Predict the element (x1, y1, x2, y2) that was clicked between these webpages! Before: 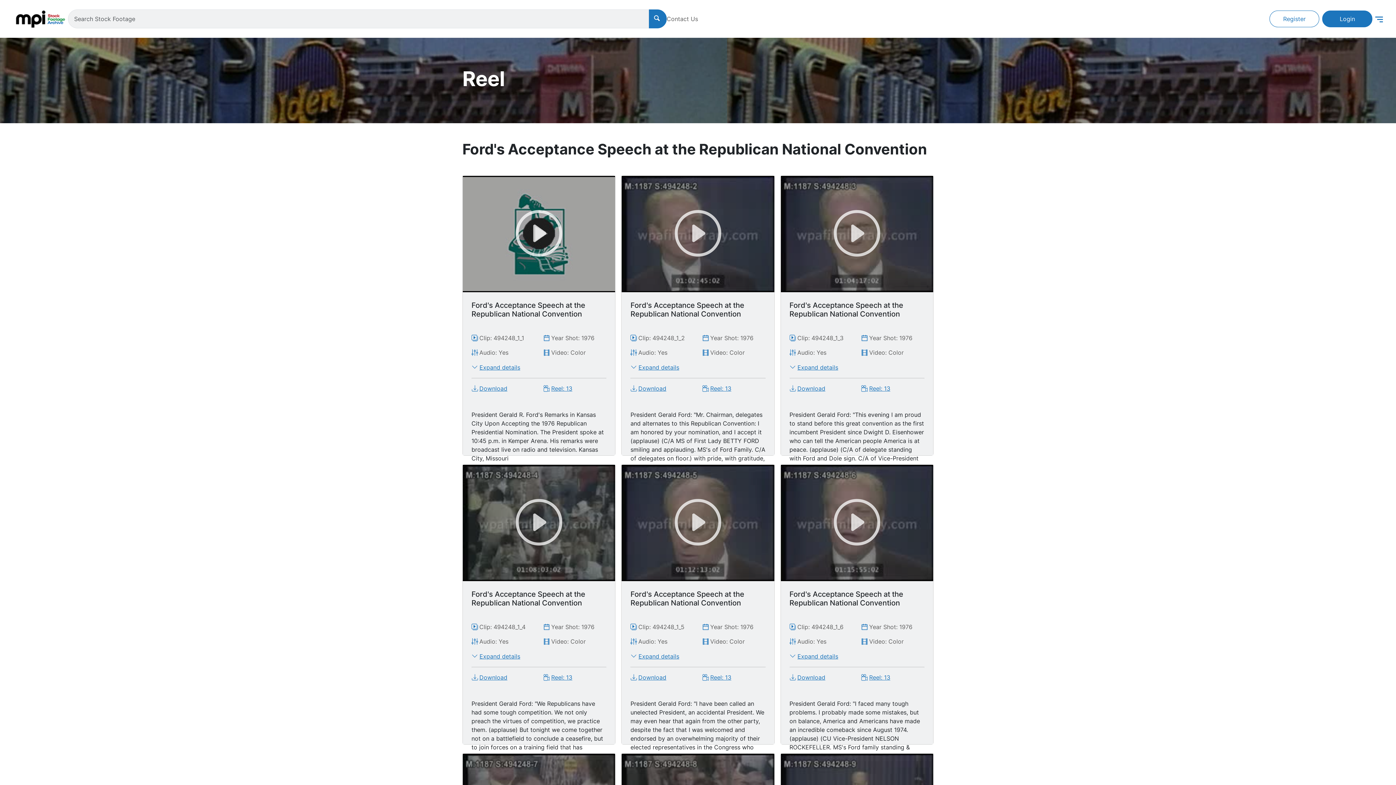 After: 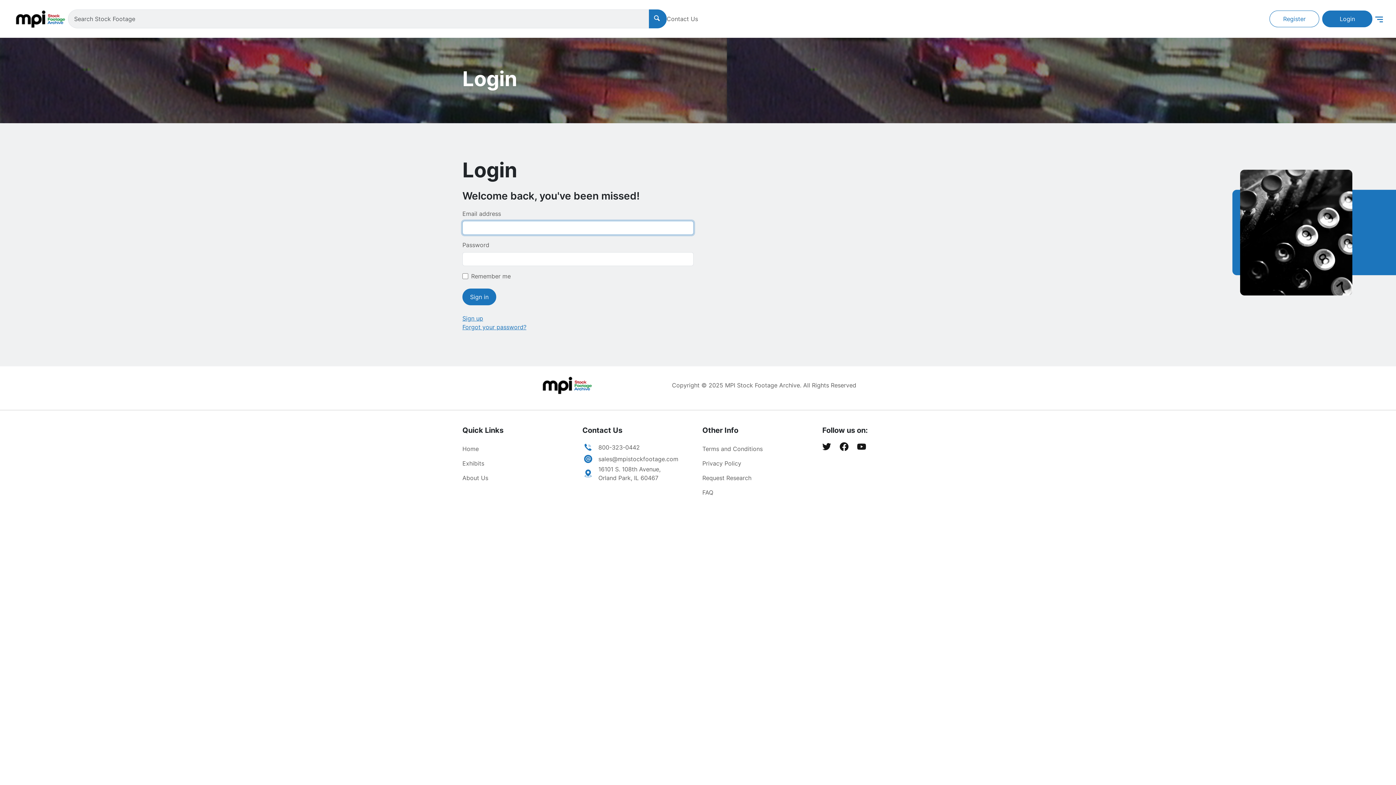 Action: label: Download bbox: (797, 385, 825, 392)